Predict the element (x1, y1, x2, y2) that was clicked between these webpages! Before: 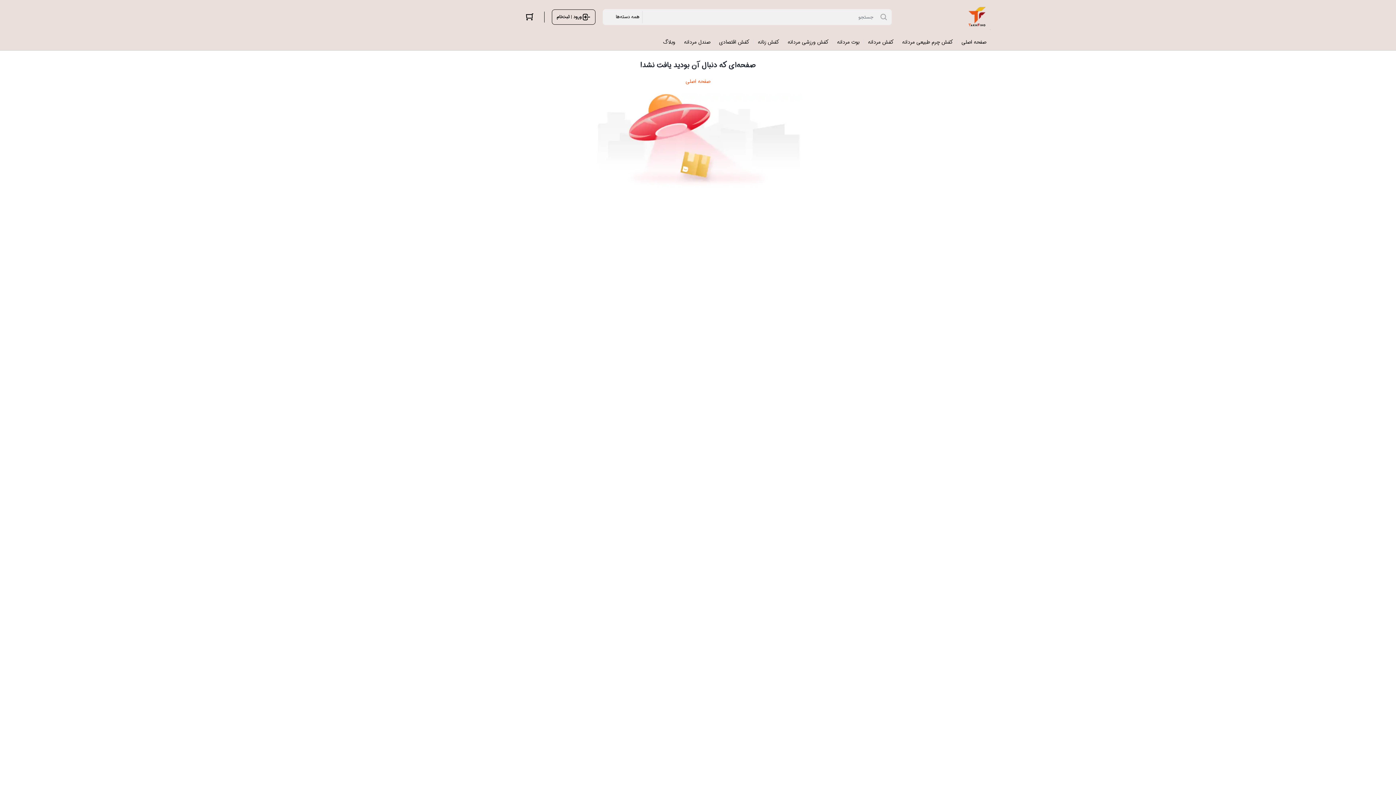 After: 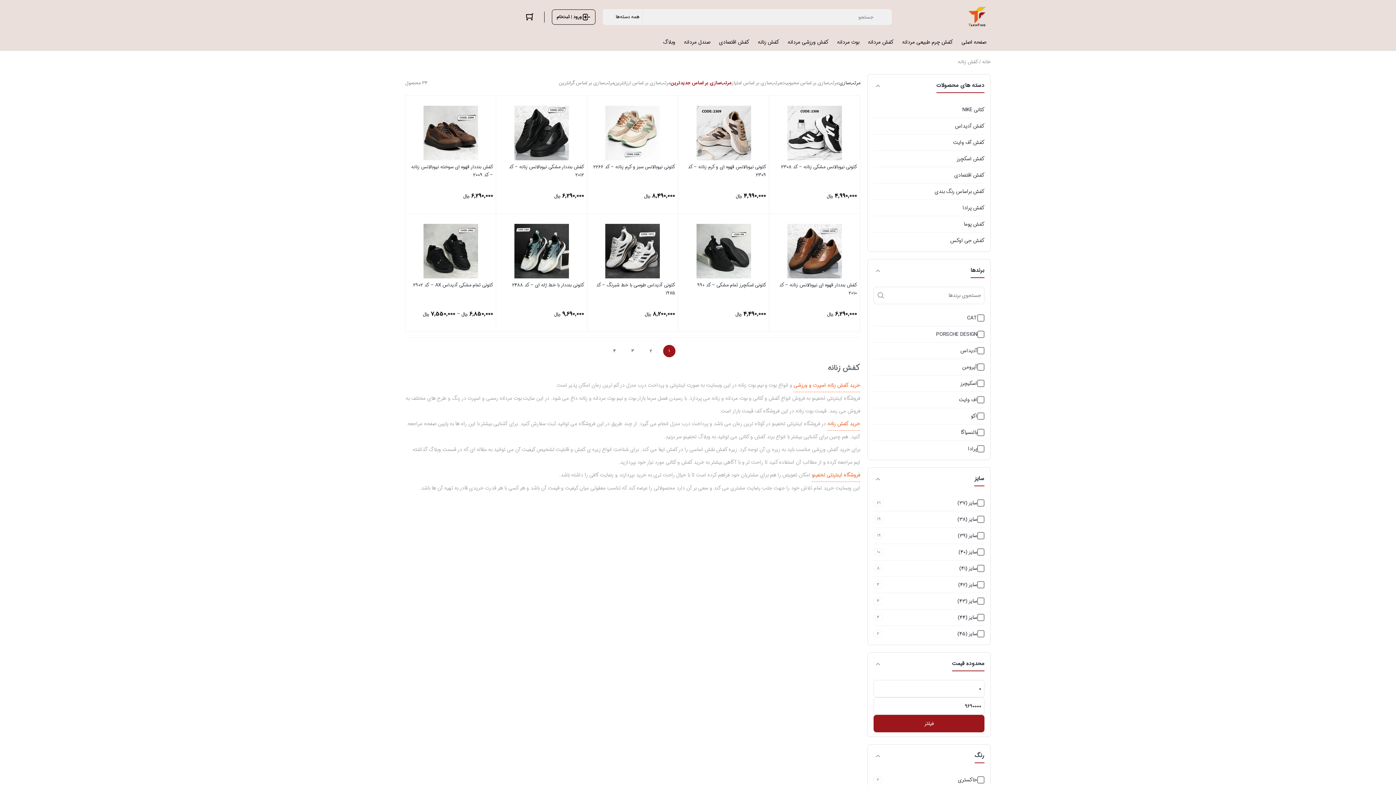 Action: label: کفش زنانه bbox: (753, 34, 783, 50)